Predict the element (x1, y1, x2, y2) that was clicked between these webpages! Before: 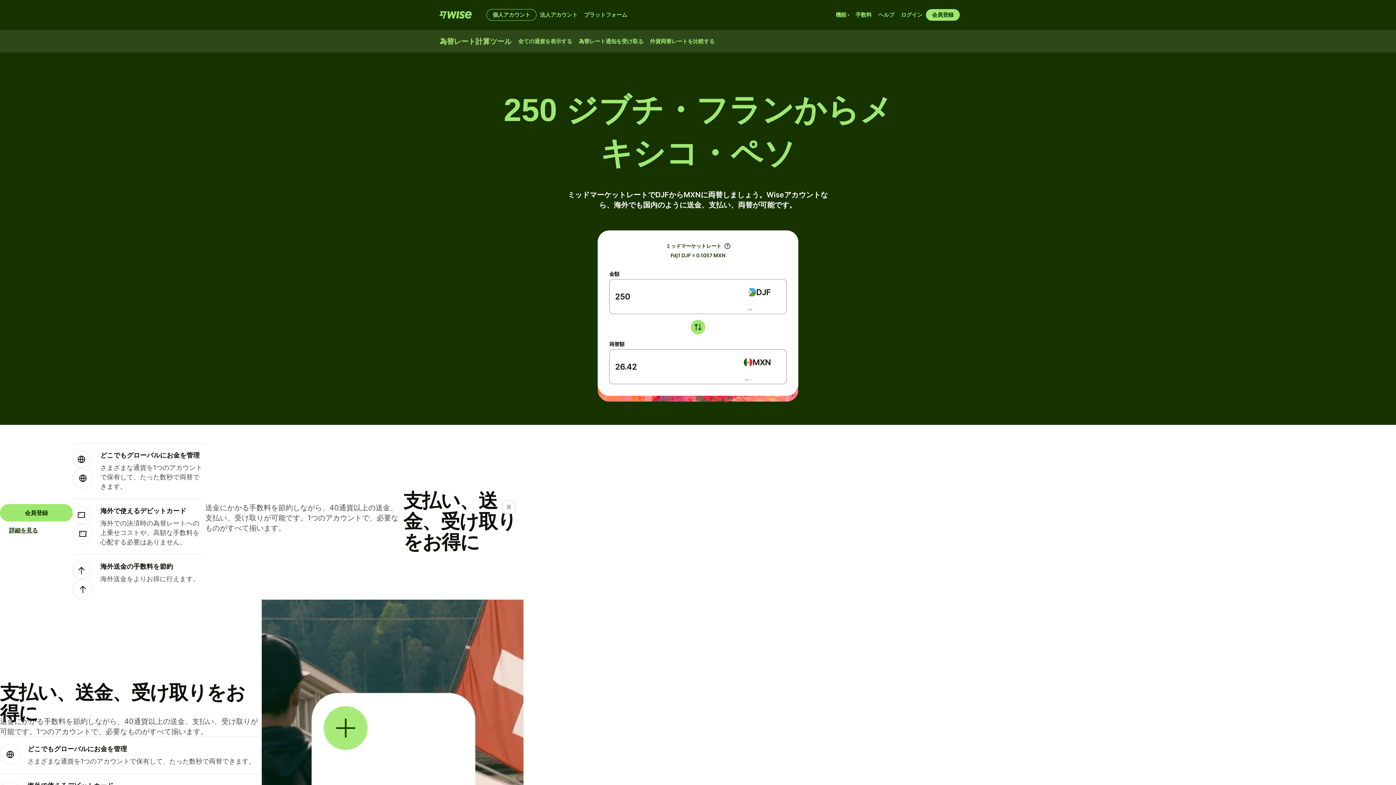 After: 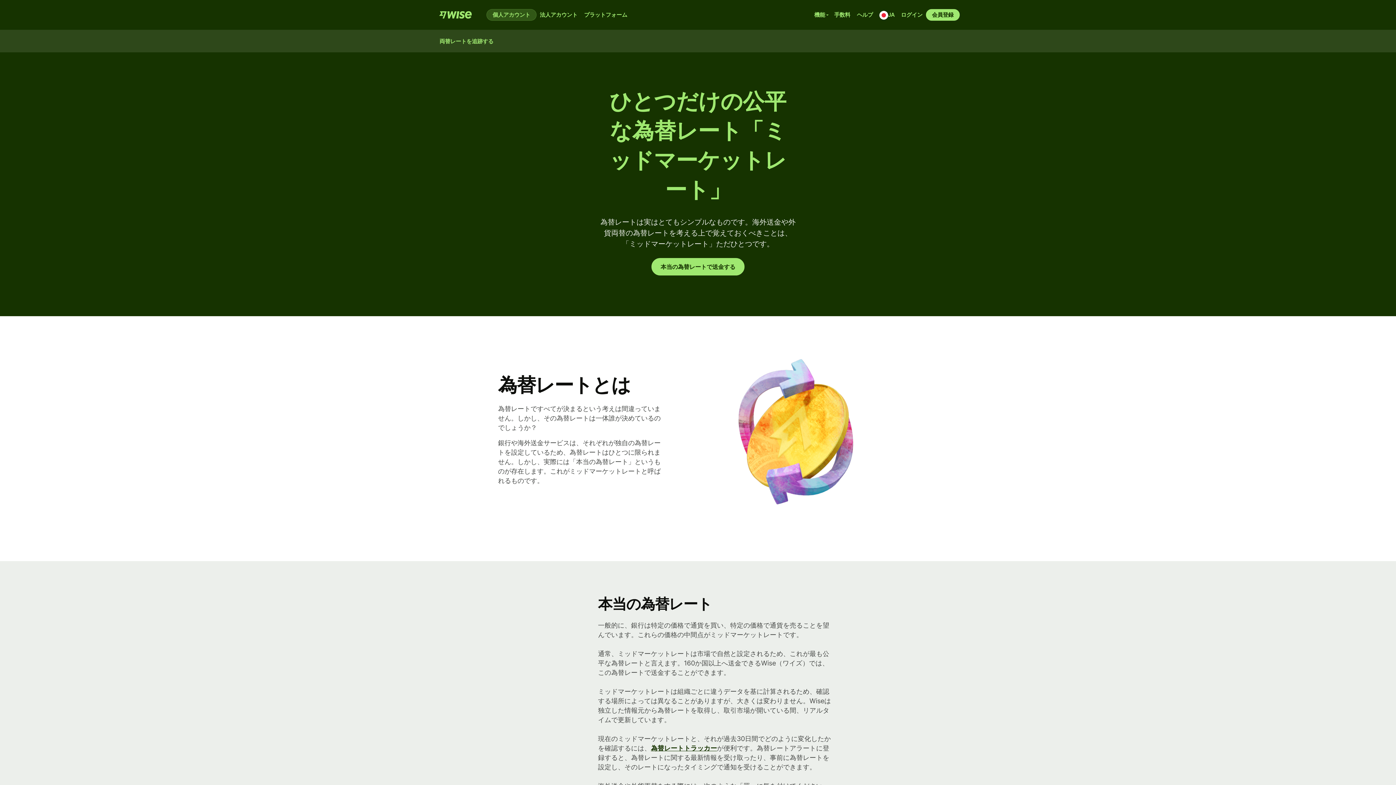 Action: bbox: (724, 243, 730, 248) label: ミッドマーケットレート